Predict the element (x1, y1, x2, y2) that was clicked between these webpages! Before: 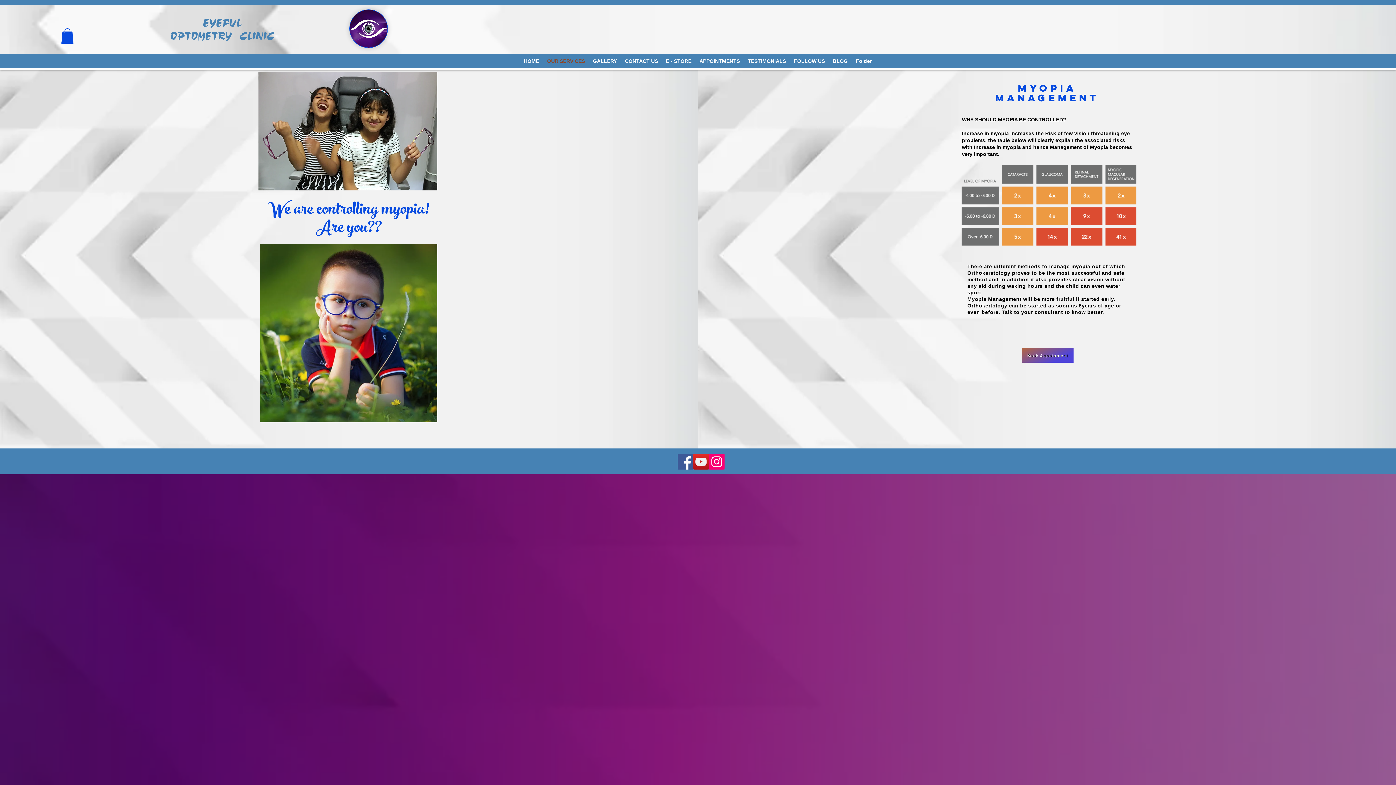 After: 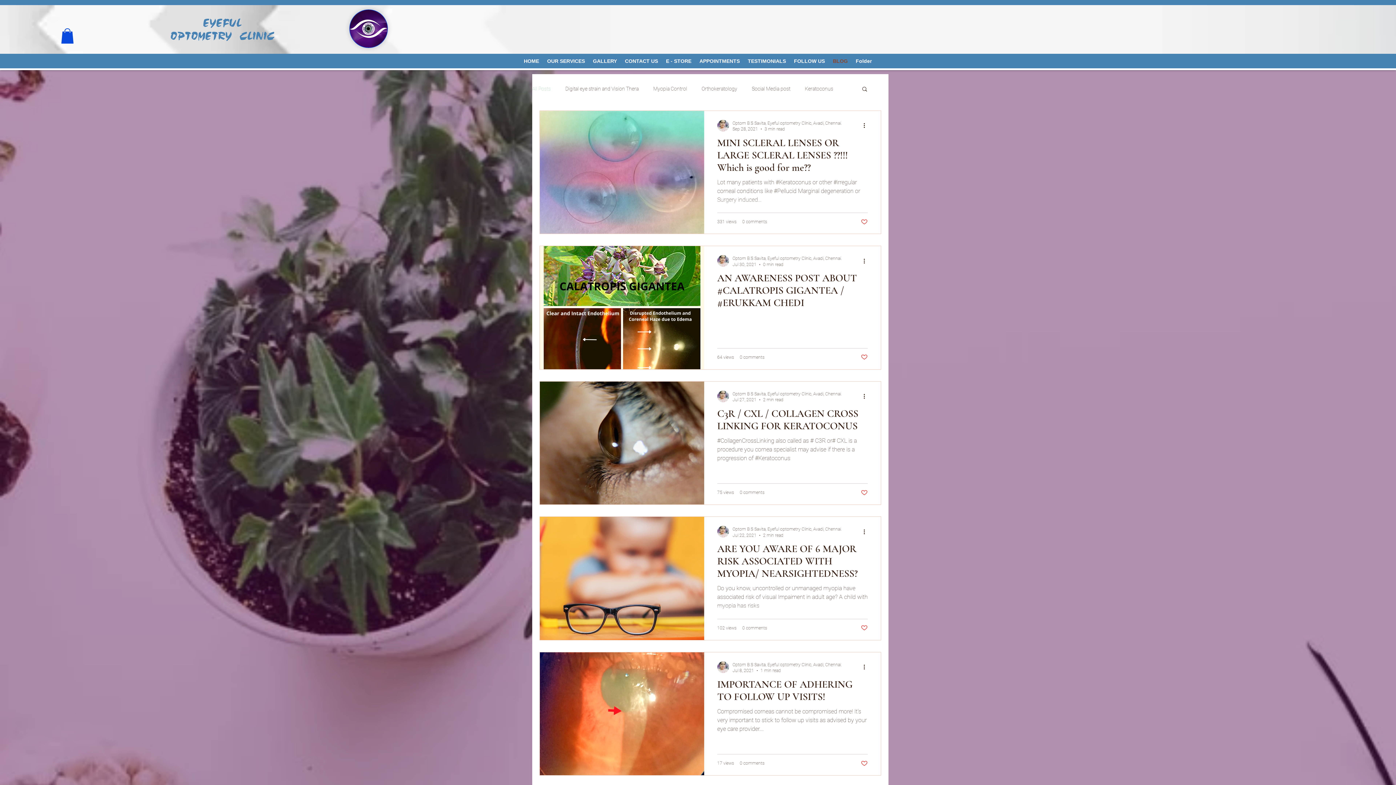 Action: label: BLOG bbox: (829, 51, 852, 70)